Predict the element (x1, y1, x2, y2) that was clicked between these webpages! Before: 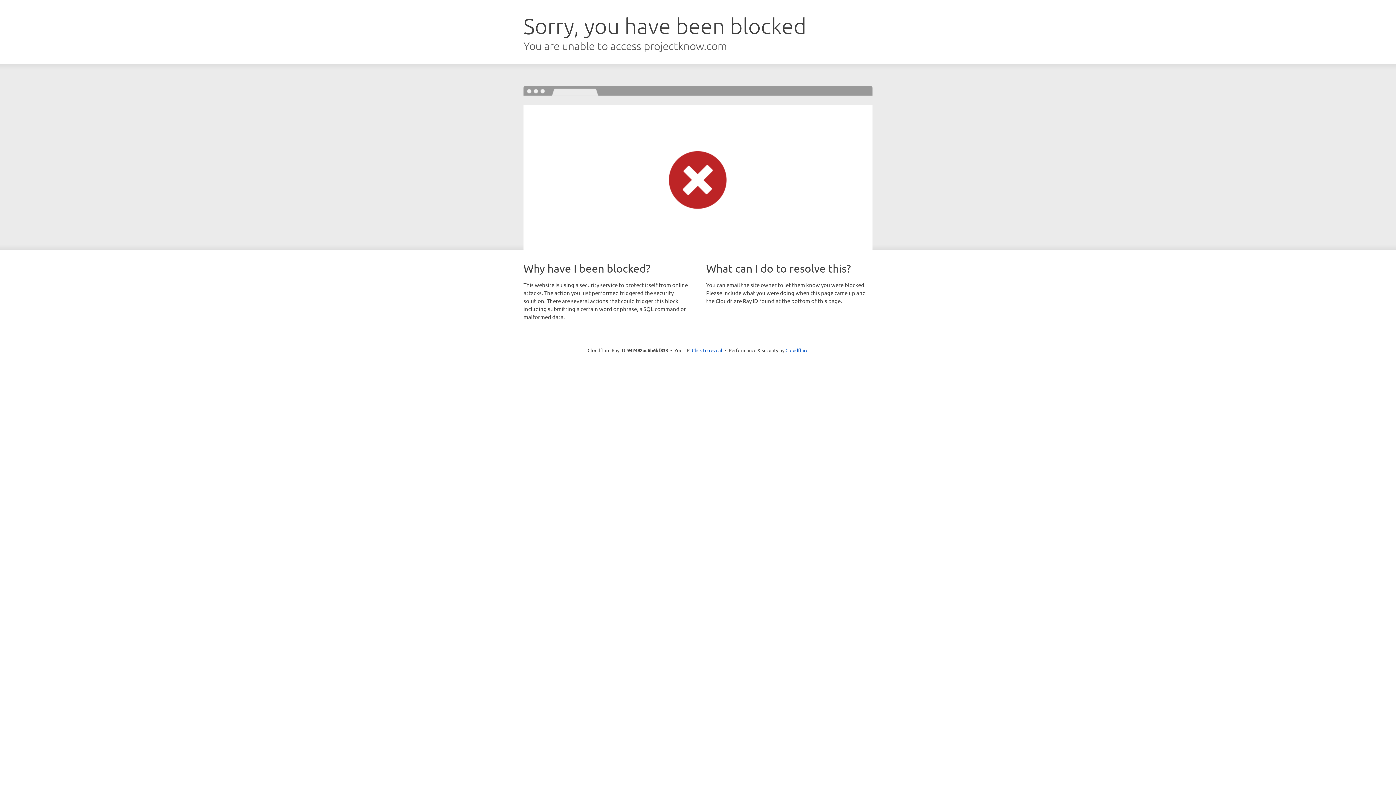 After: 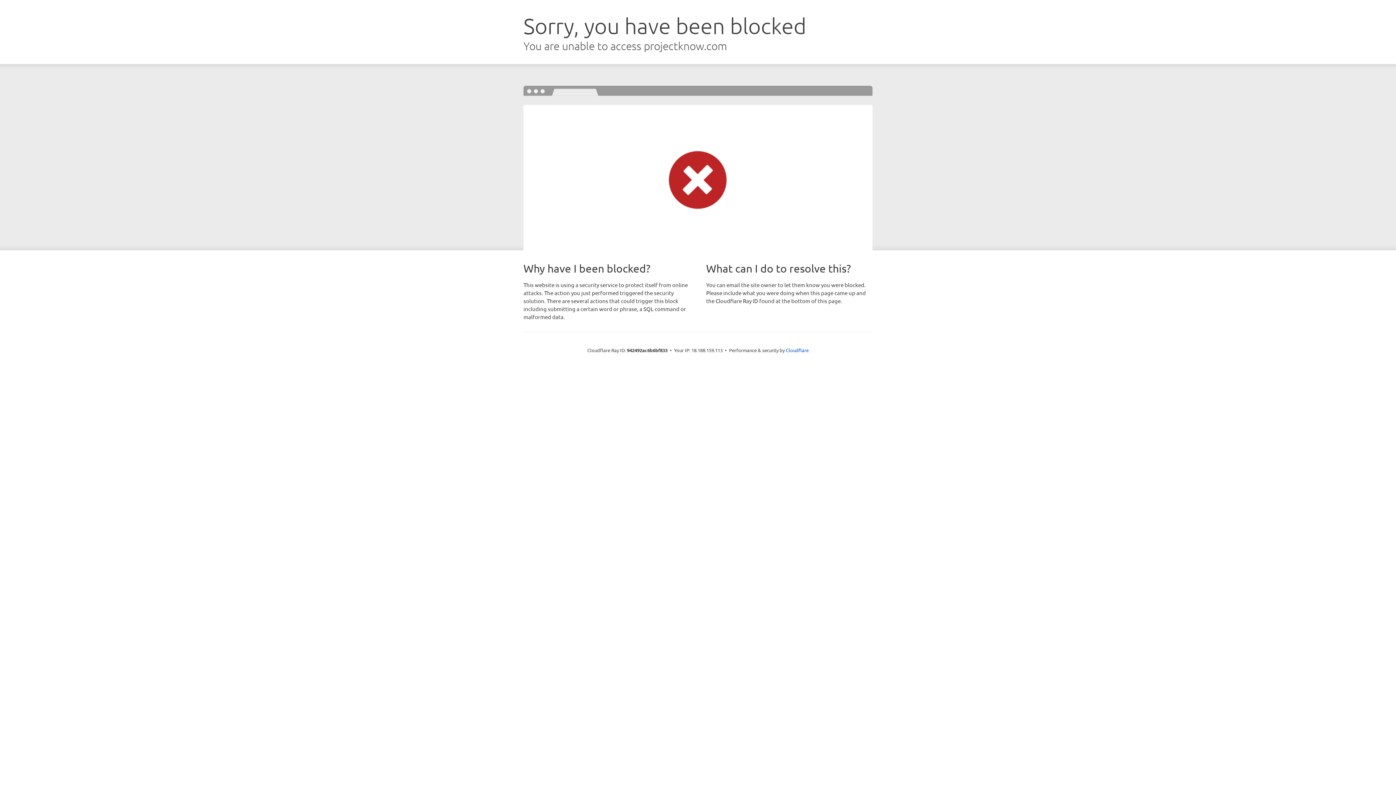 Action: label: Click to reveal bbox: (692, 346, 722, 353)